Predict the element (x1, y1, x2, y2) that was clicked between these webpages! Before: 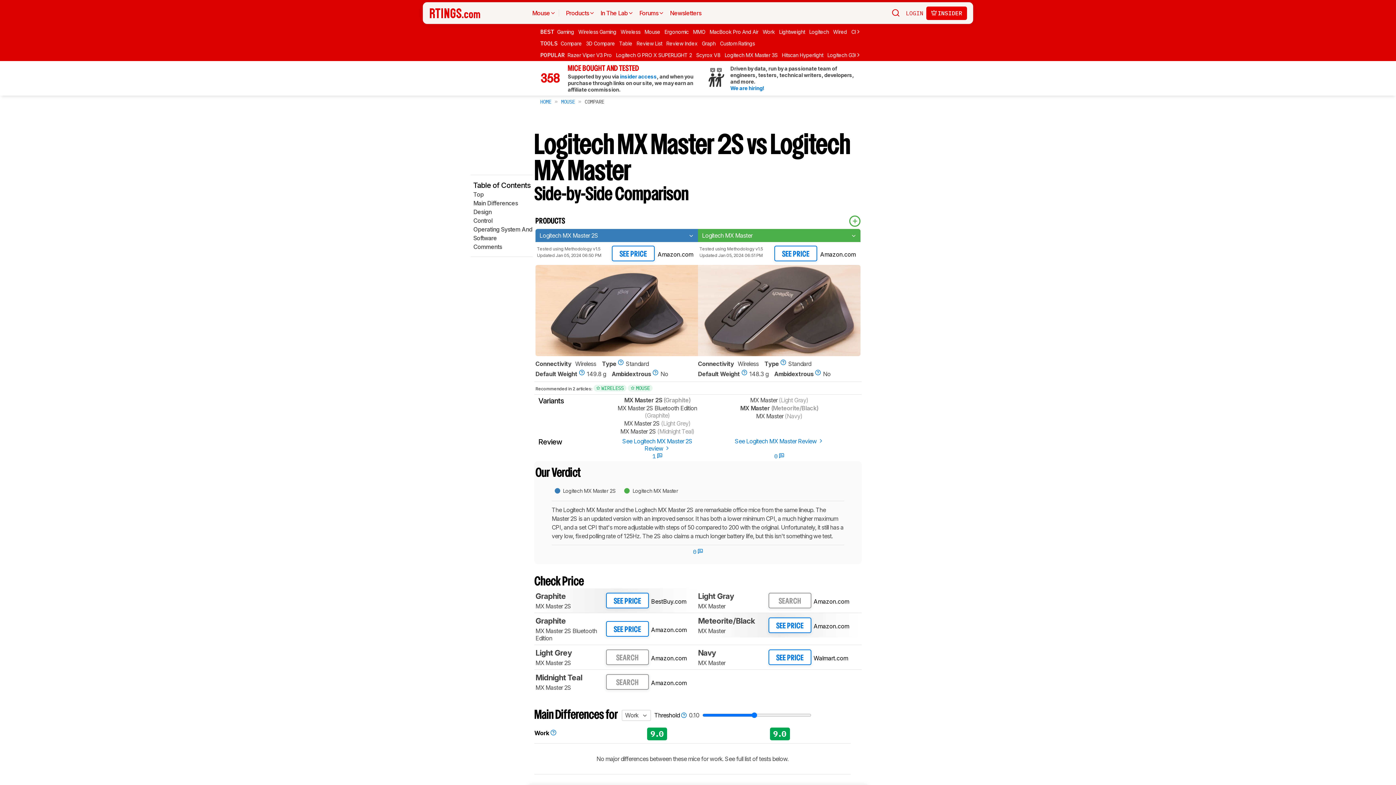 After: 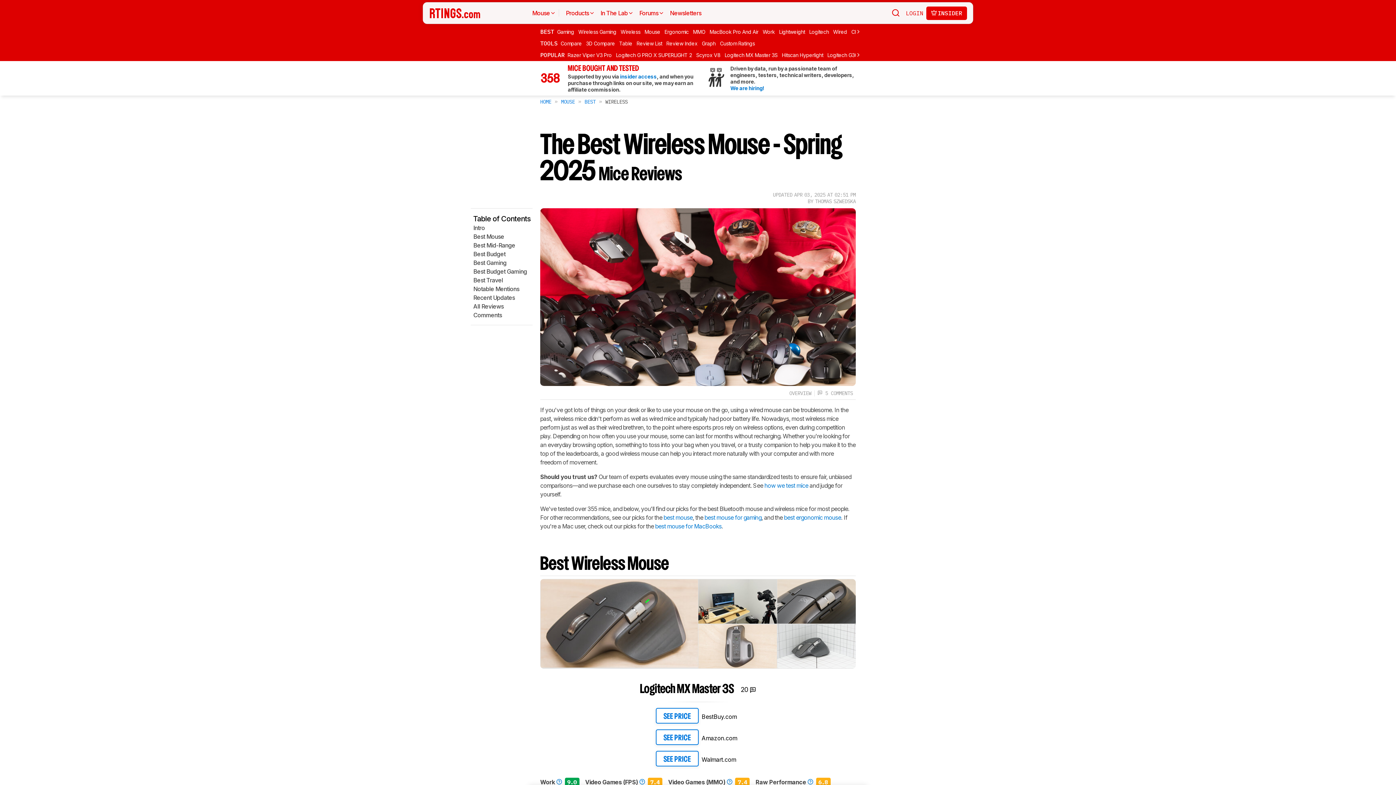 Action: bbox: (620, 27, 643, 36) label: Wireless